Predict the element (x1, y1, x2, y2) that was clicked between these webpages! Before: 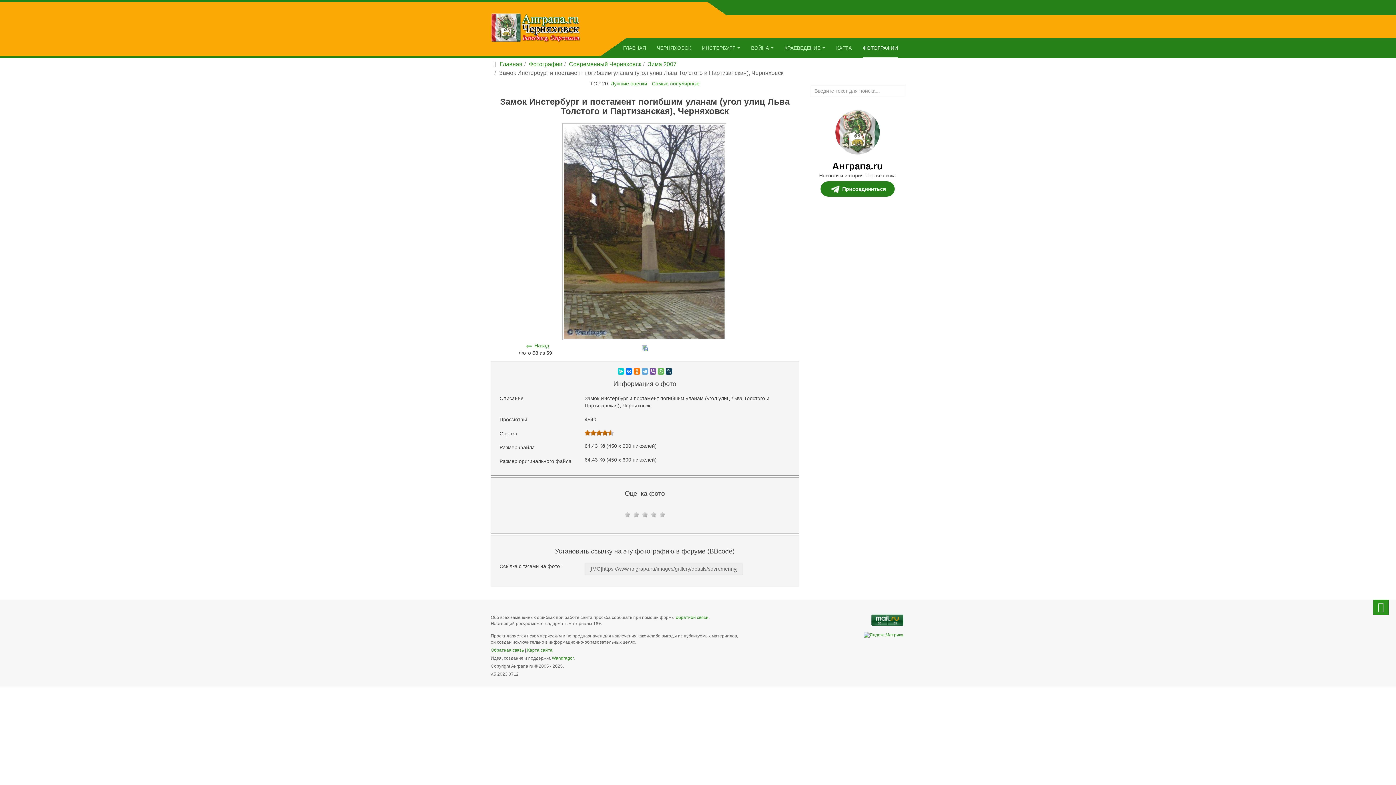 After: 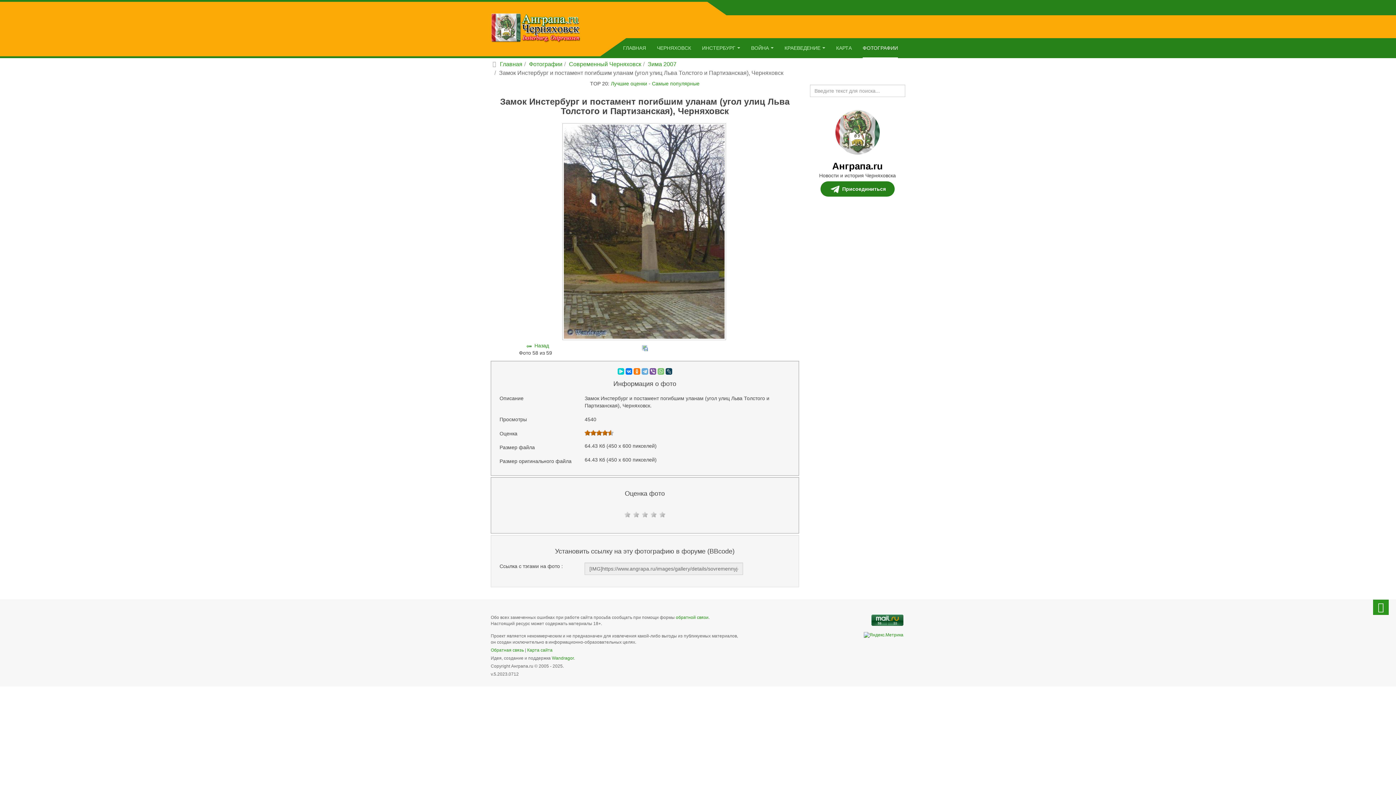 Action: bbox: (657, 368, 664, 374)